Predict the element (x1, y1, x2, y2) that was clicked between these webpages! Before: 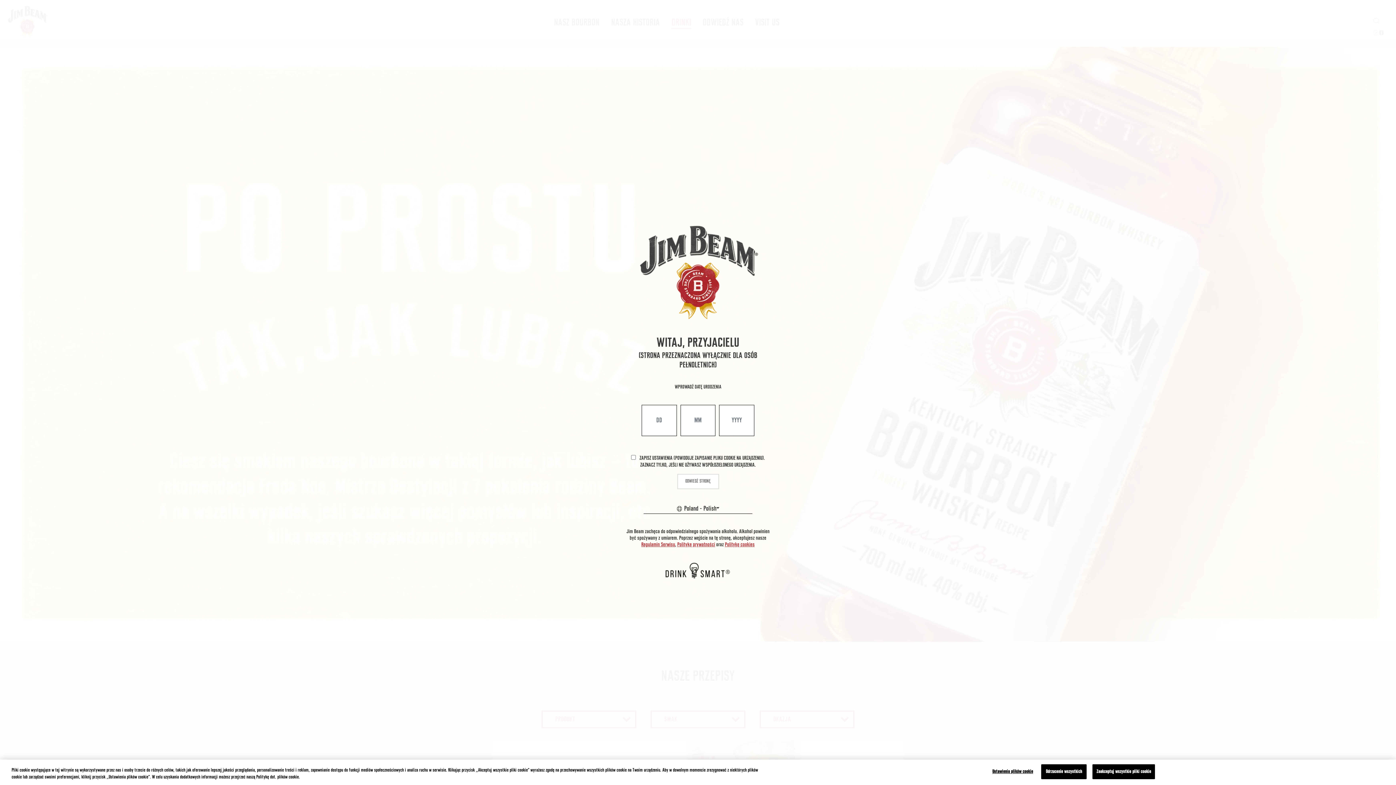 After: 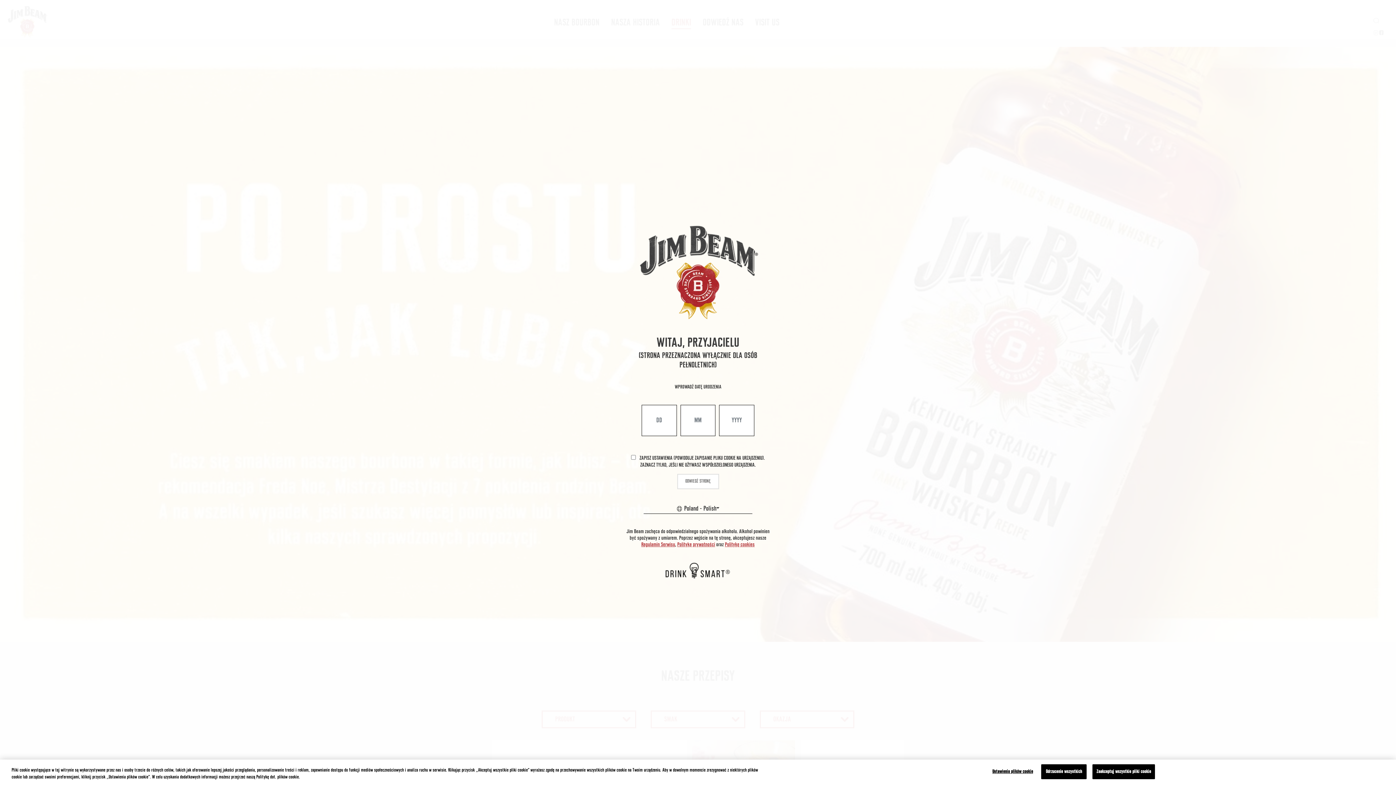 Action: bbox: (665, 562, 730, 579)